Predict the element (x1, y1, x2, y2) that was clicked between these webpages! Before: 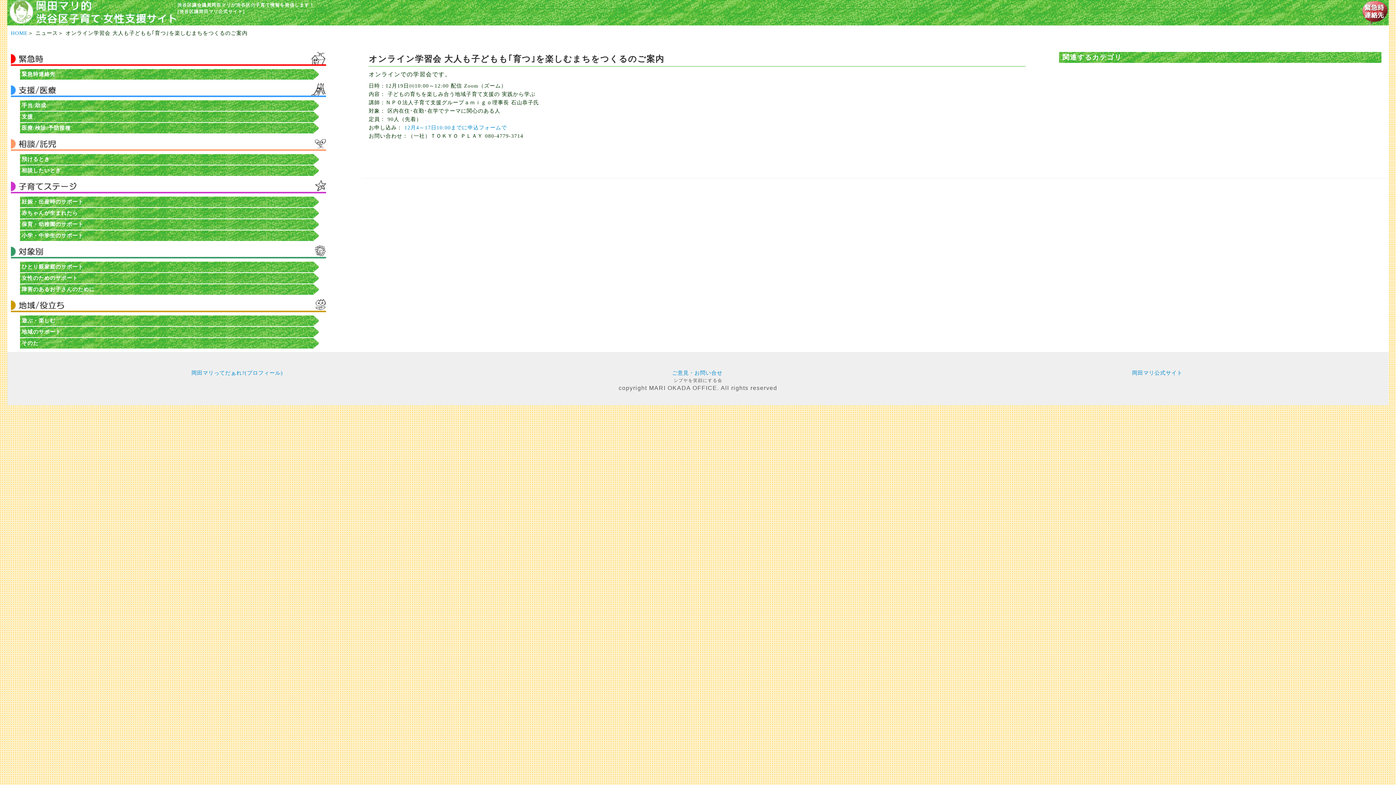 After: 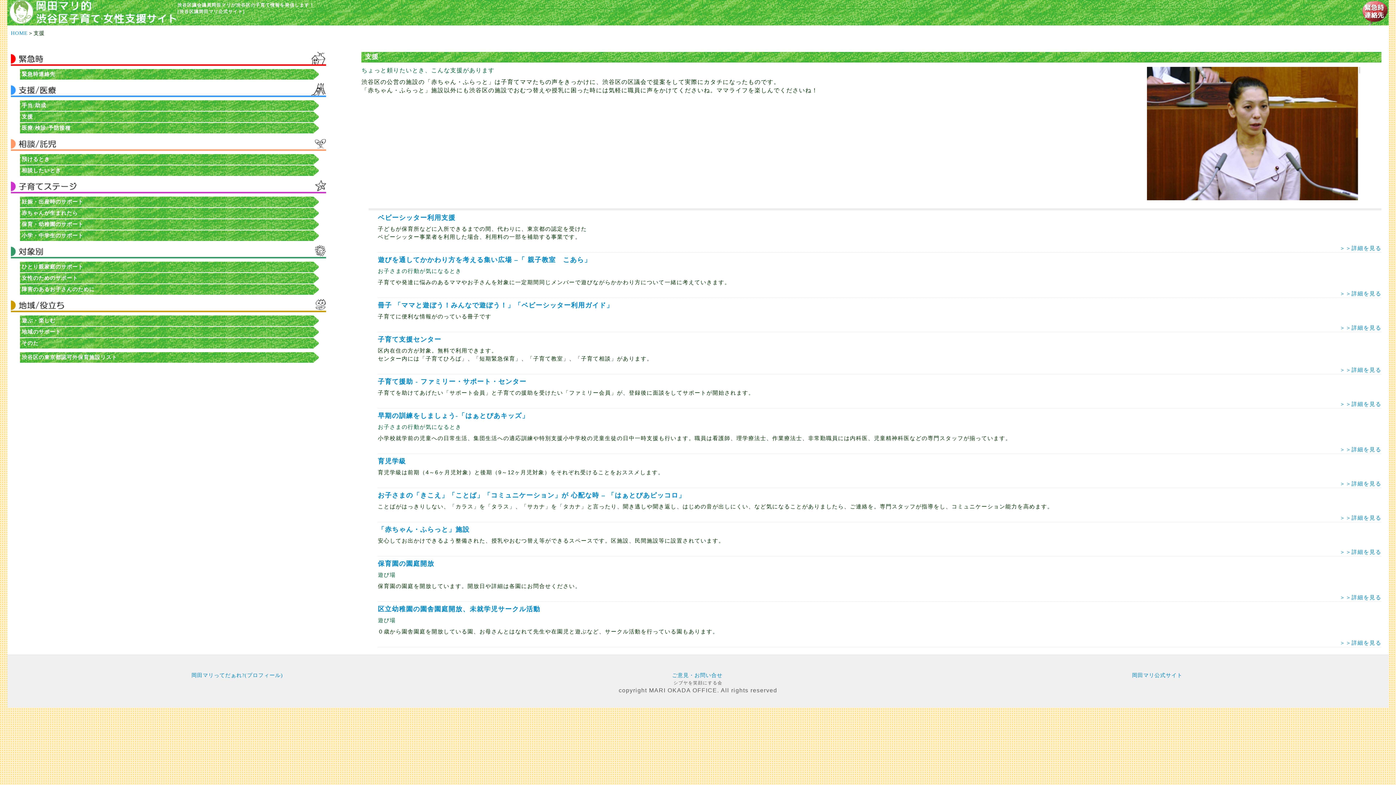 Action: label: 支援 bbox: (20, 111, 318, 122)